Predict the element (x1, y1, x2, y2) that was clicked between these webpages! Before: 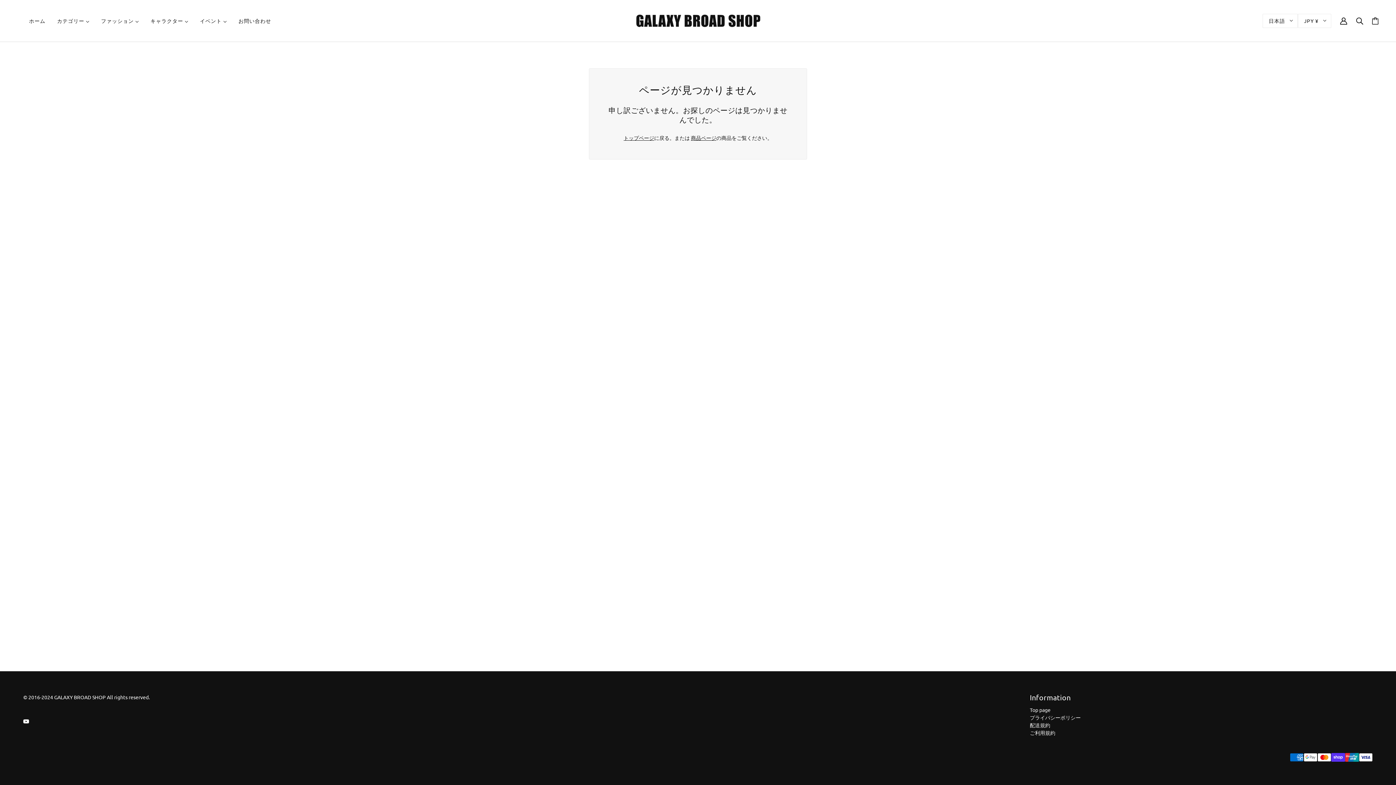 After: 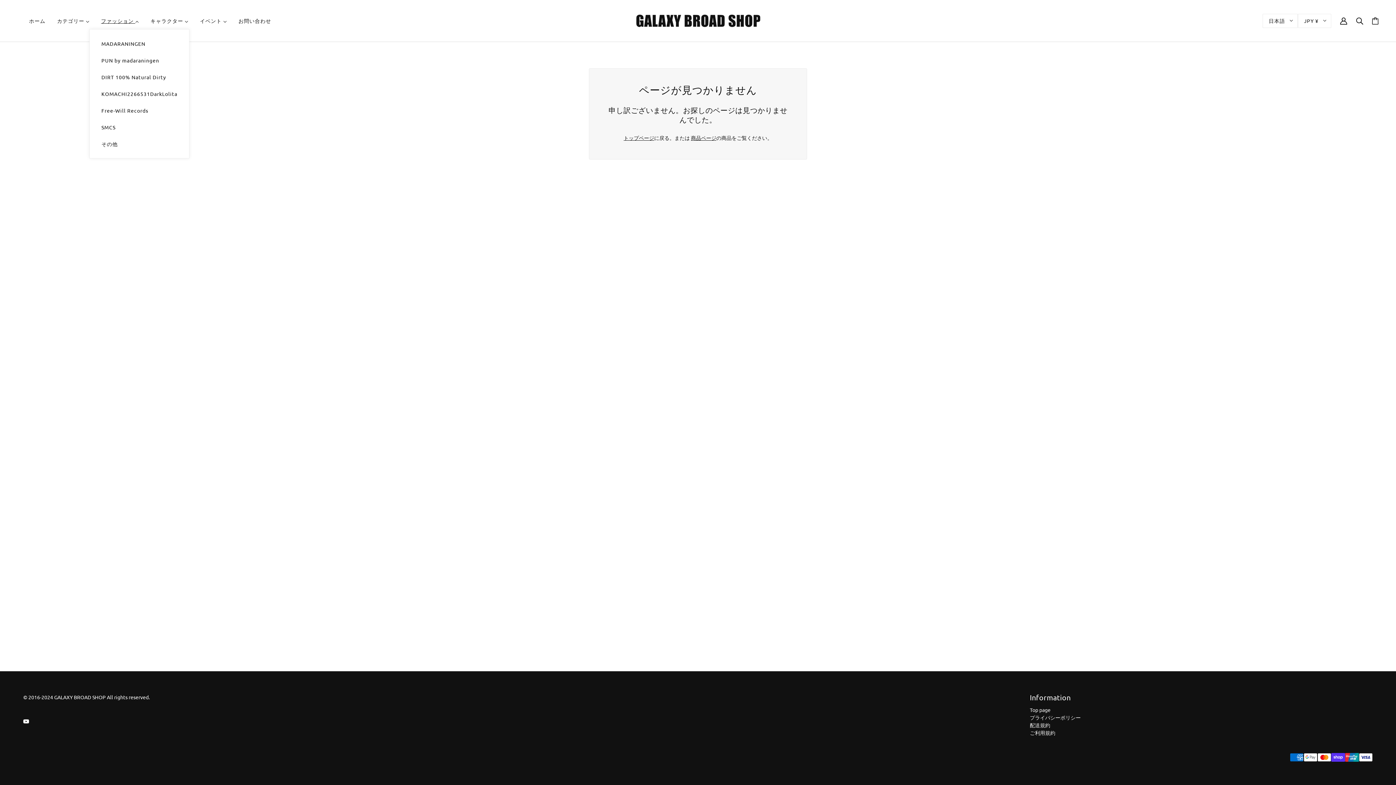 Action: bbox: (95, 12, 144, 29) label: ファッション 